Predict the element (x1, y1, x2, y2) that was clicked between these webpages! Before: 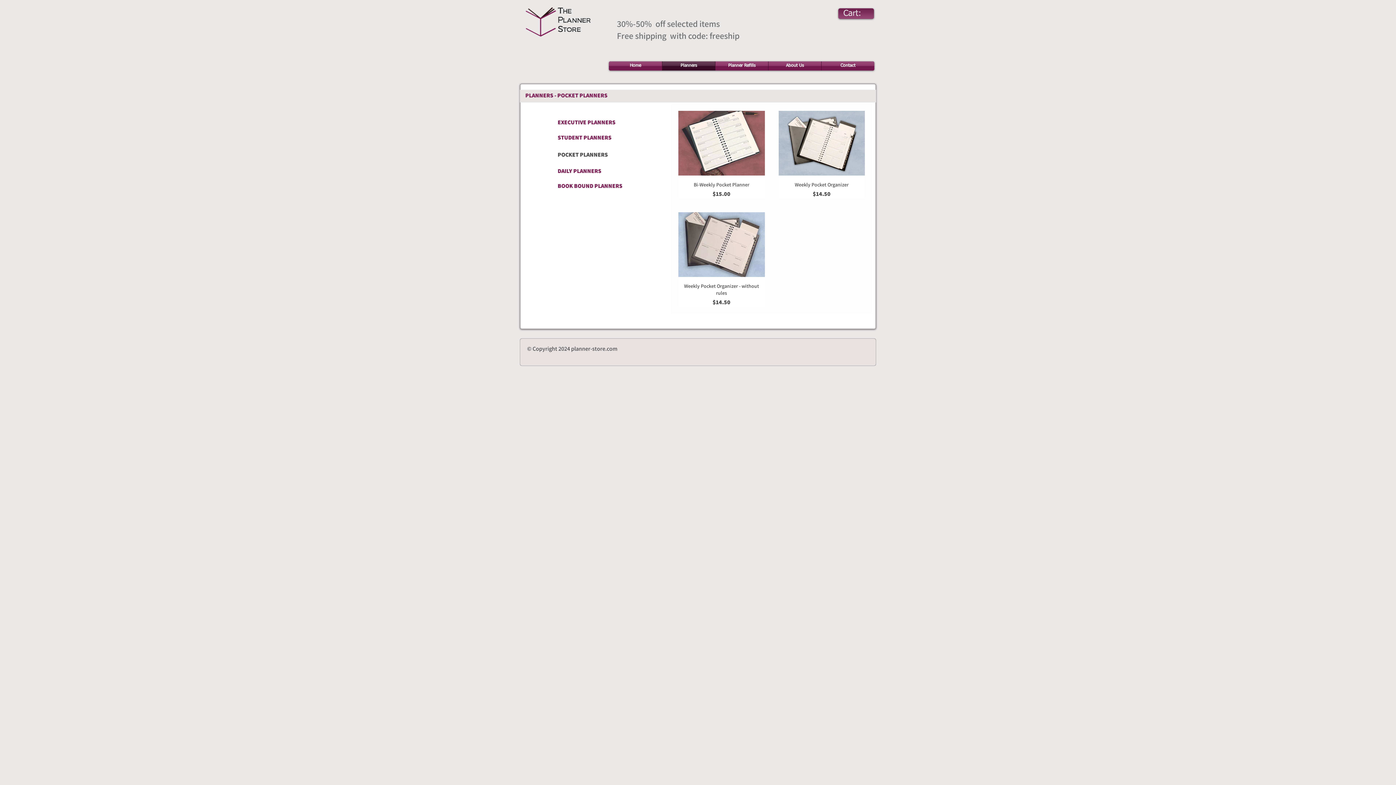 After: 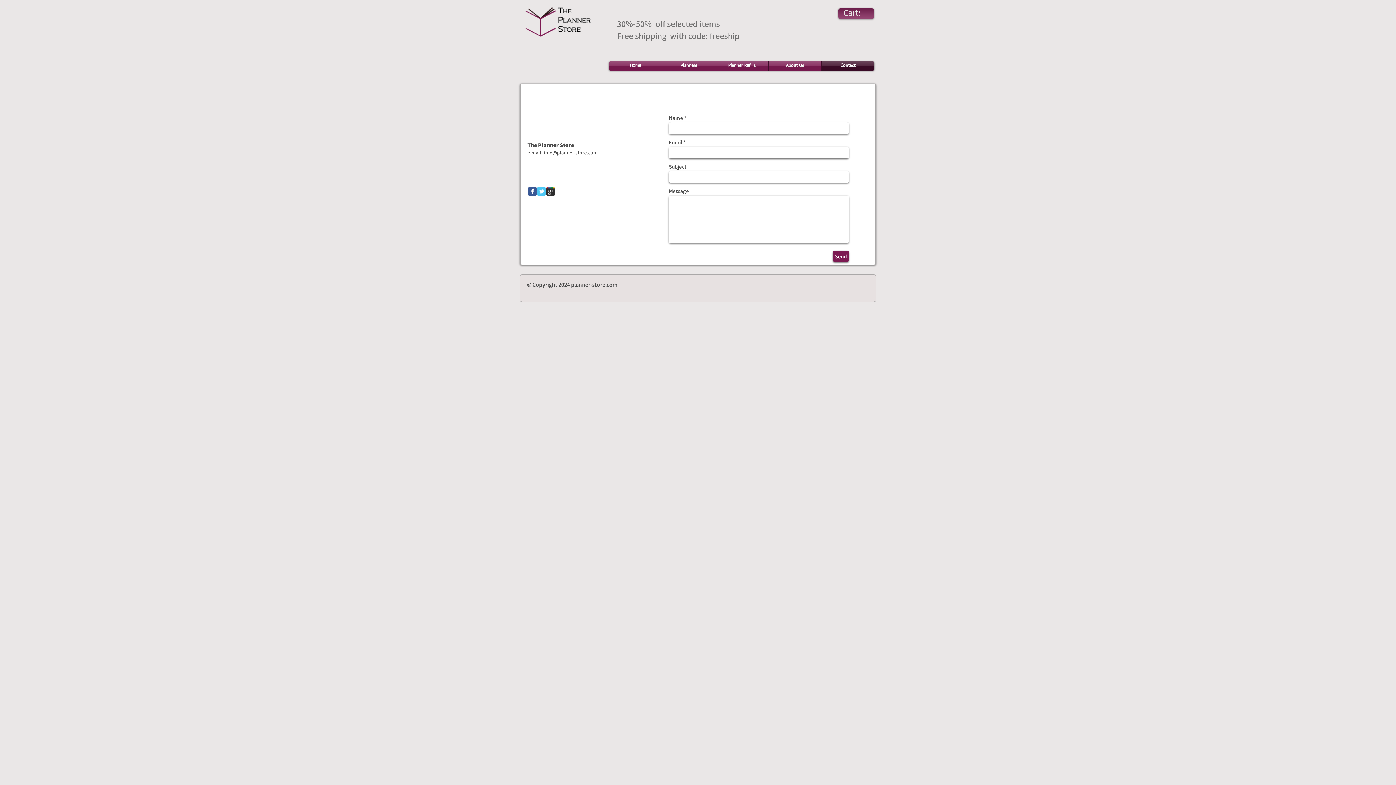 Action: label: Contact bbox: (821, 61, 874, 70)